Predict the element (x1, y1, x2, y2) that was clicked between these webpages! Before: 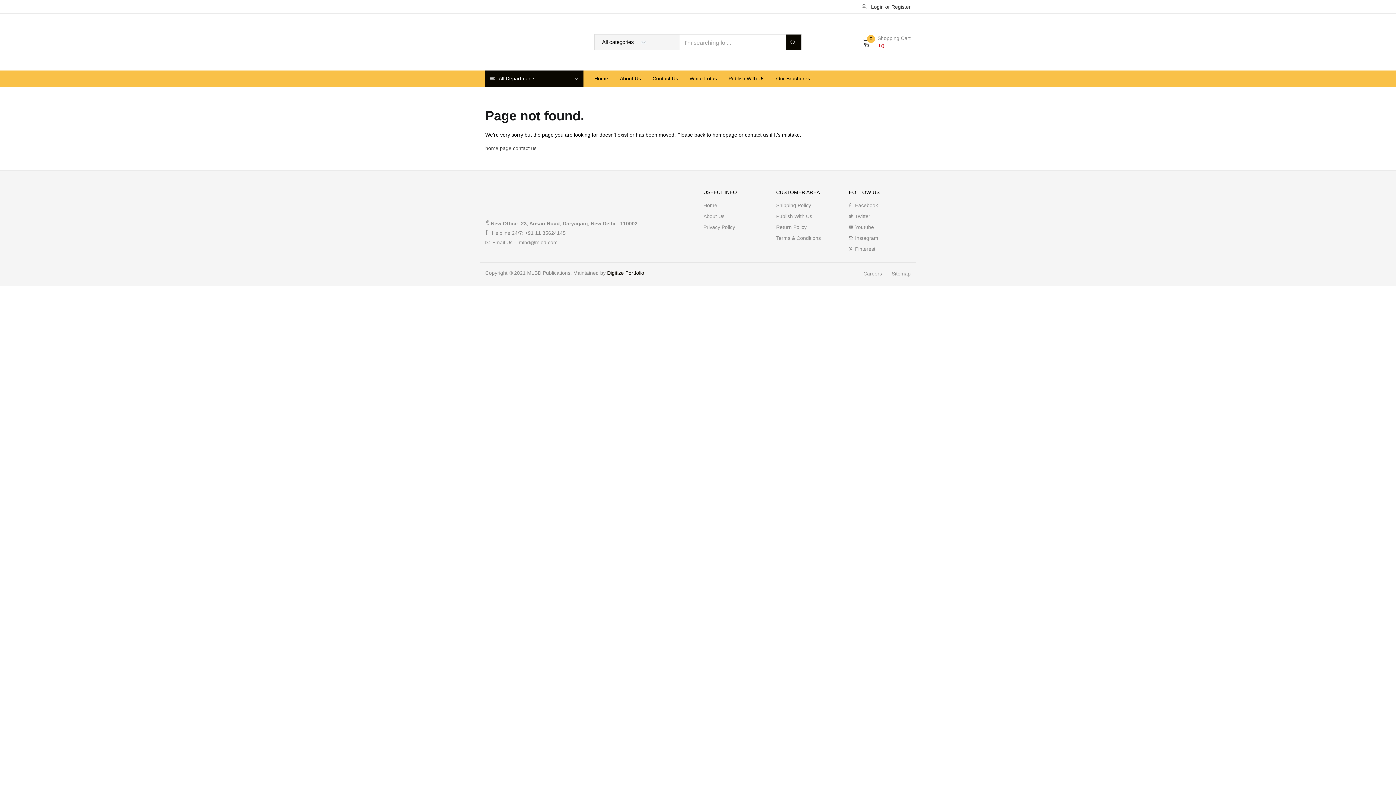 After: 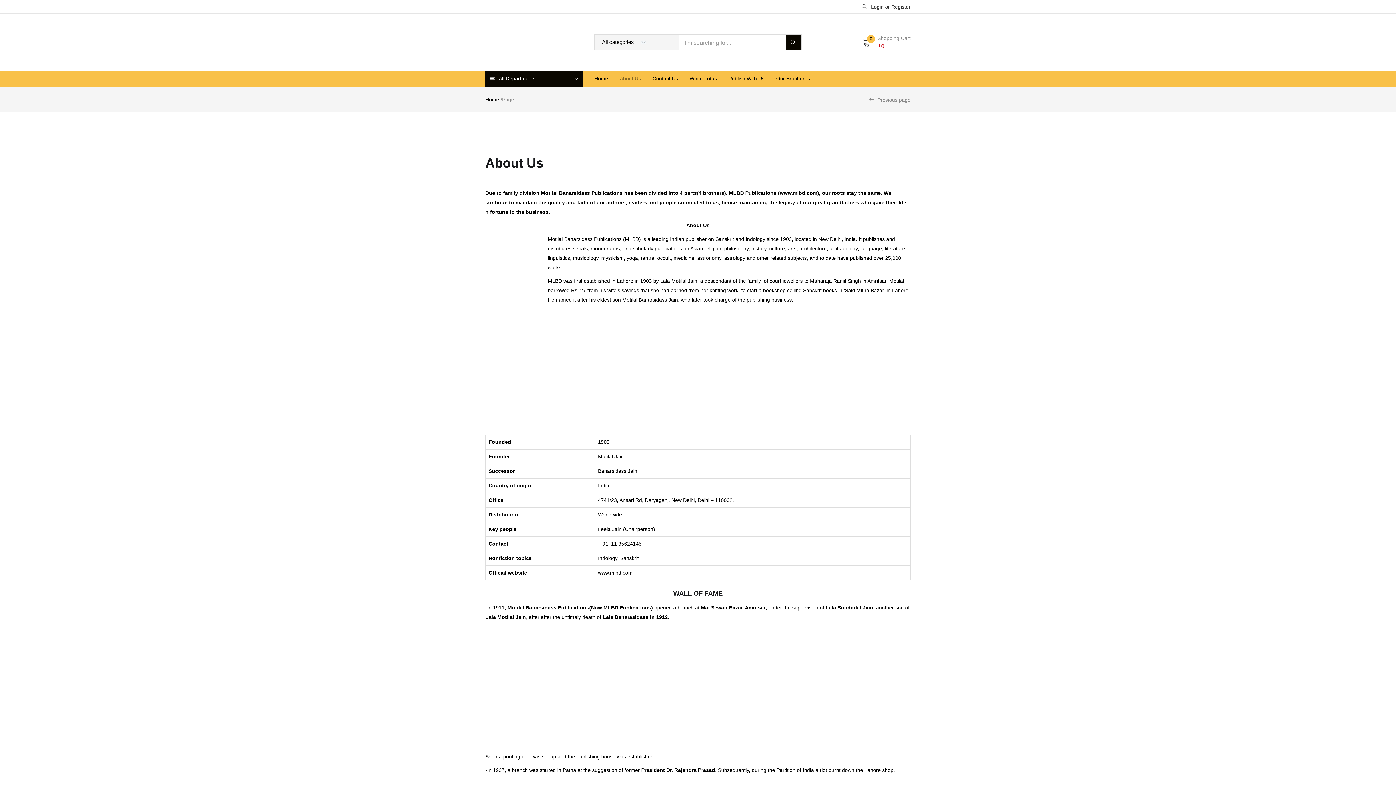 Action: bbox: (703, 213, 724, 219) label: About Us